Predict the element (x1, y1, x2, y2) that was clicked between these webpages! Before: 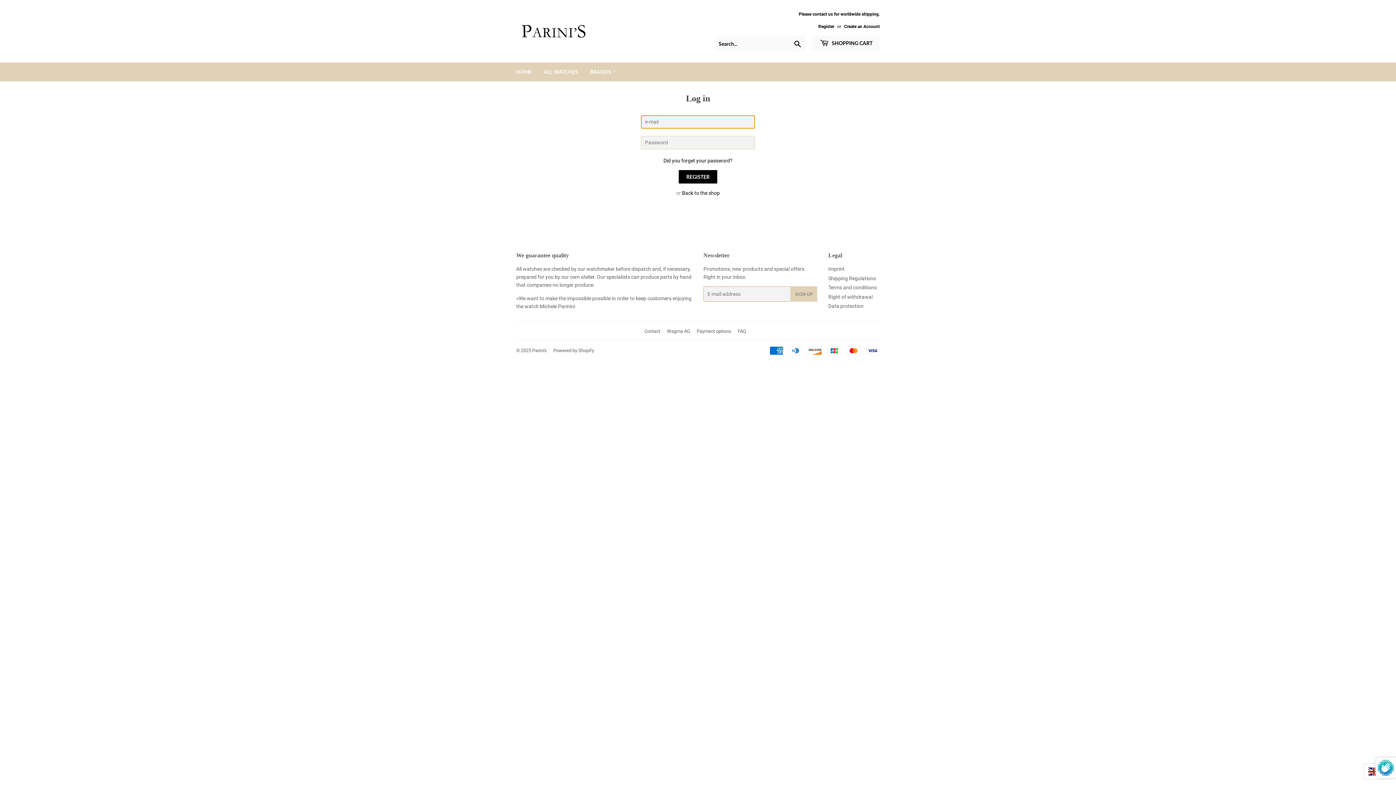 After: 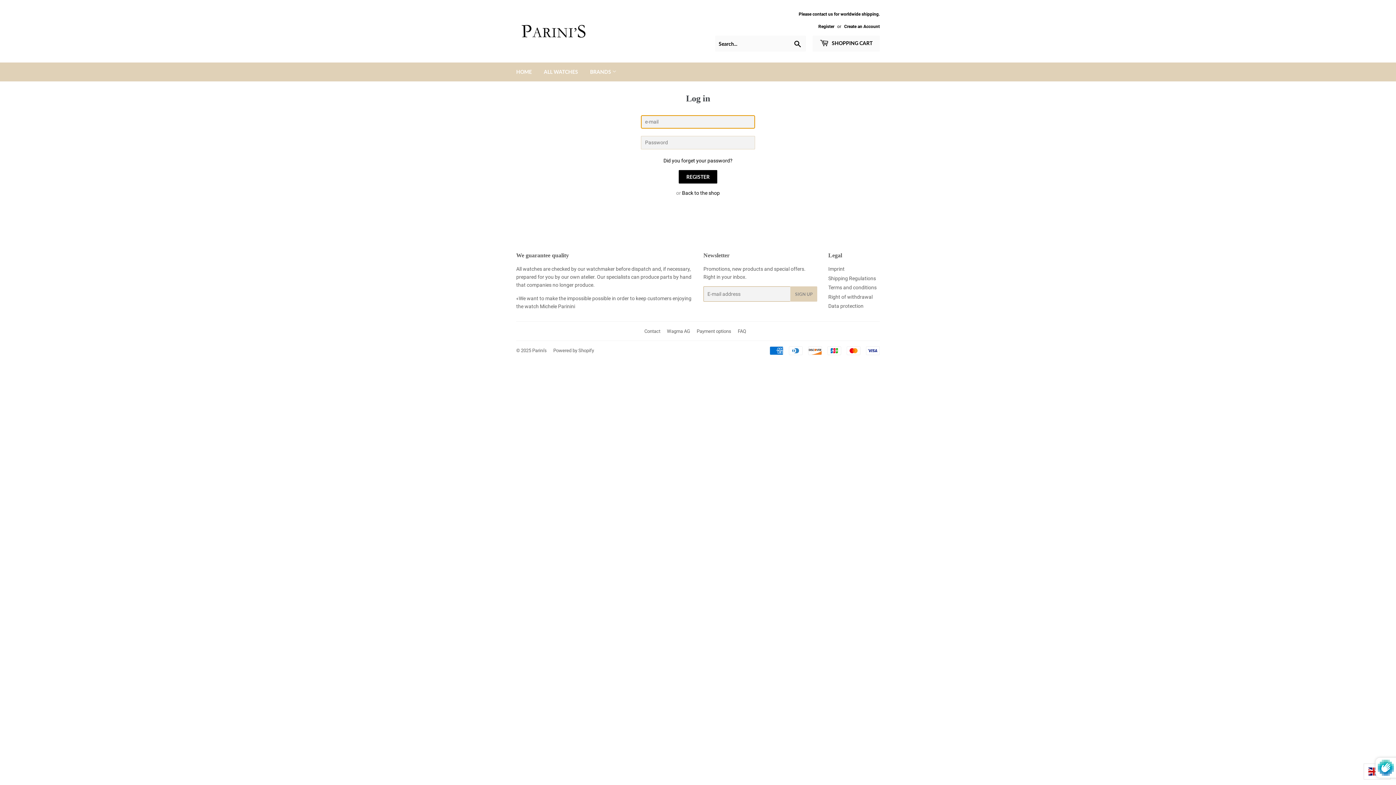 Action: bbox: (818, 24, 834, 29) label: Register